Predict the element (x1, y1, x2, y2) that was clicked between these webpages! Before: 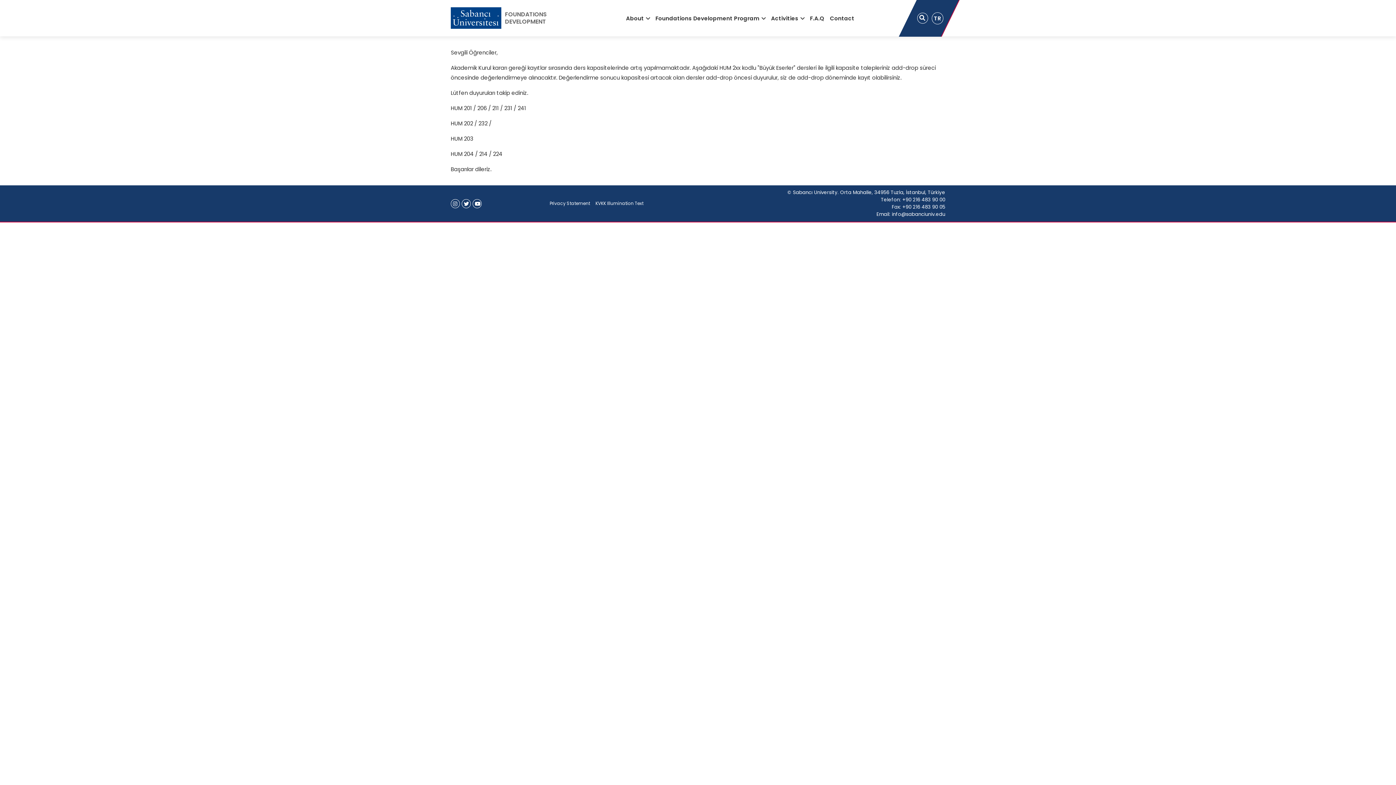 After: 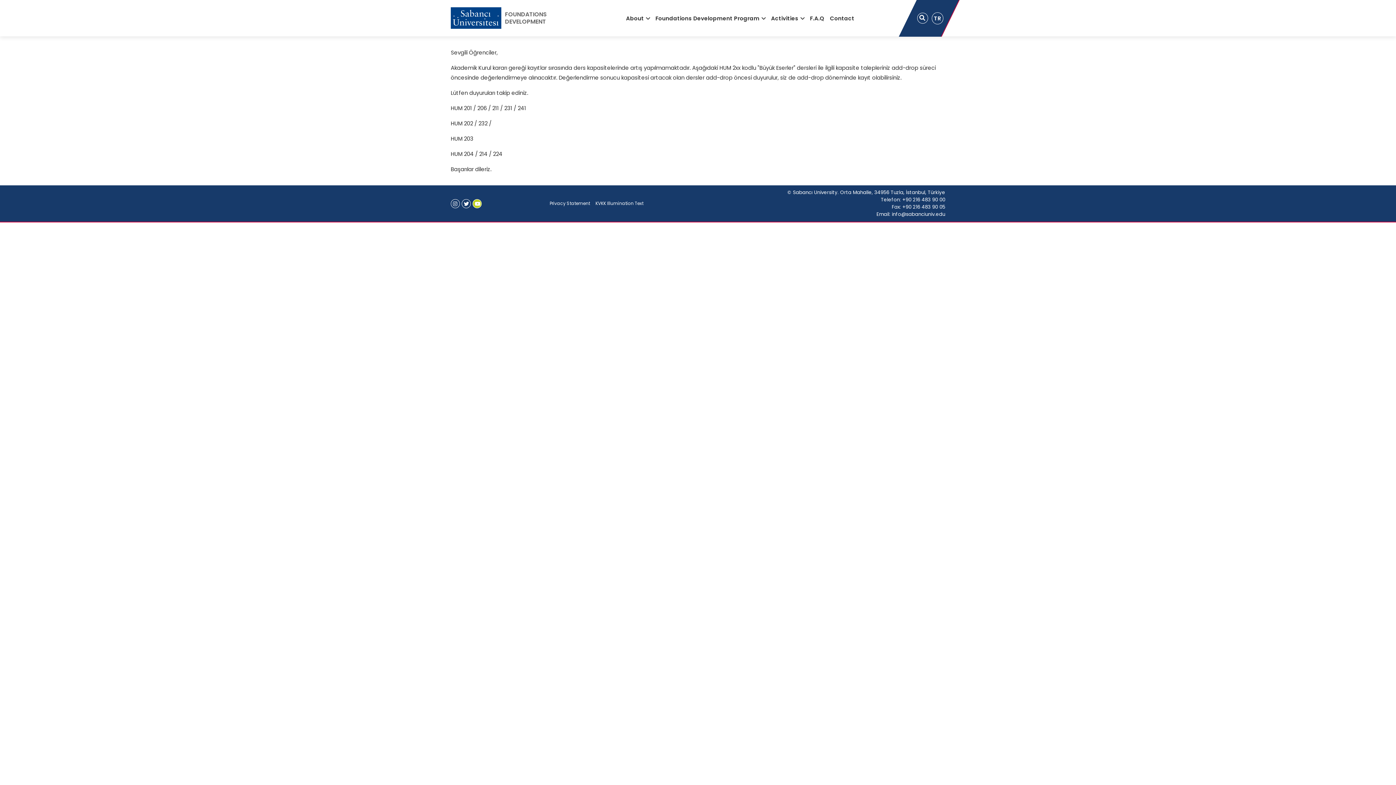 Action: bbox: (472, 199, 481, 208) label:  